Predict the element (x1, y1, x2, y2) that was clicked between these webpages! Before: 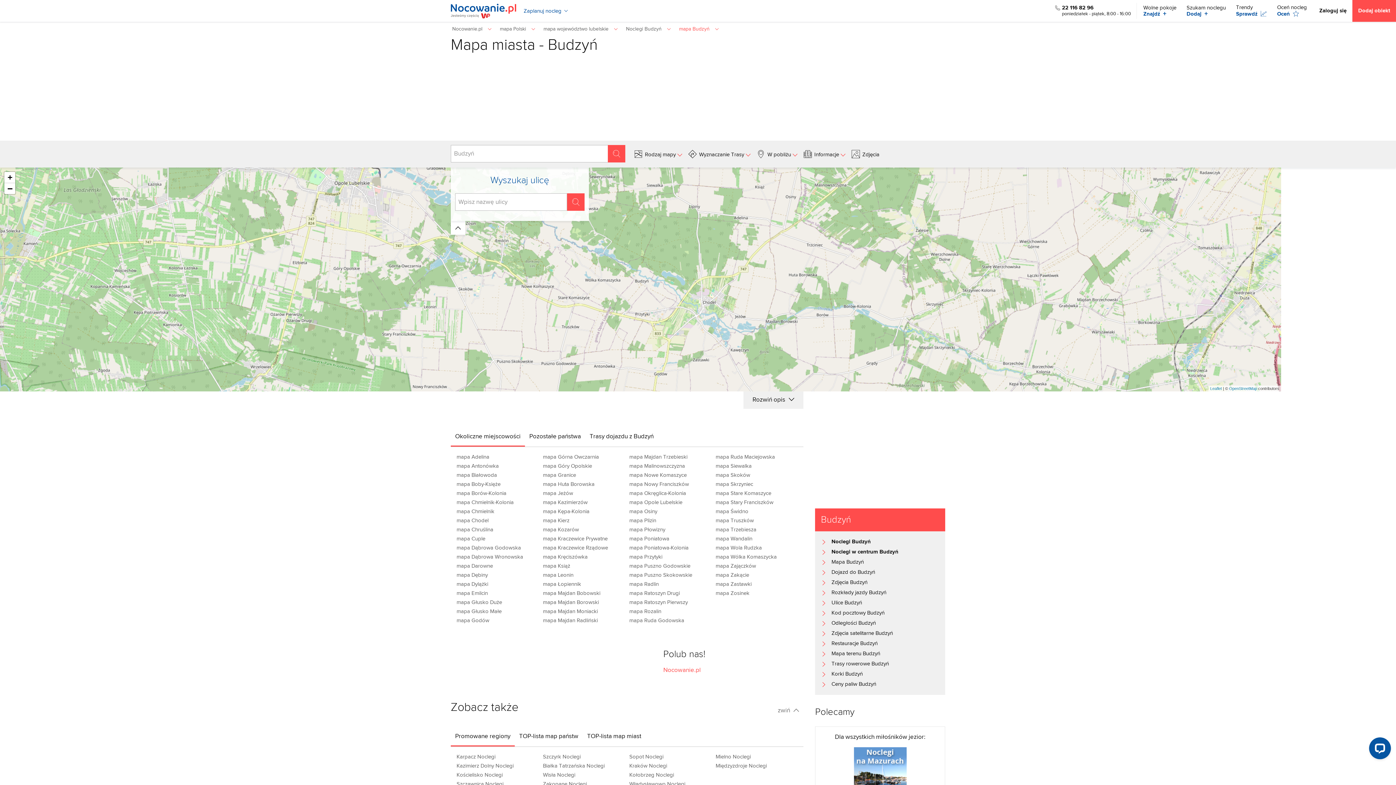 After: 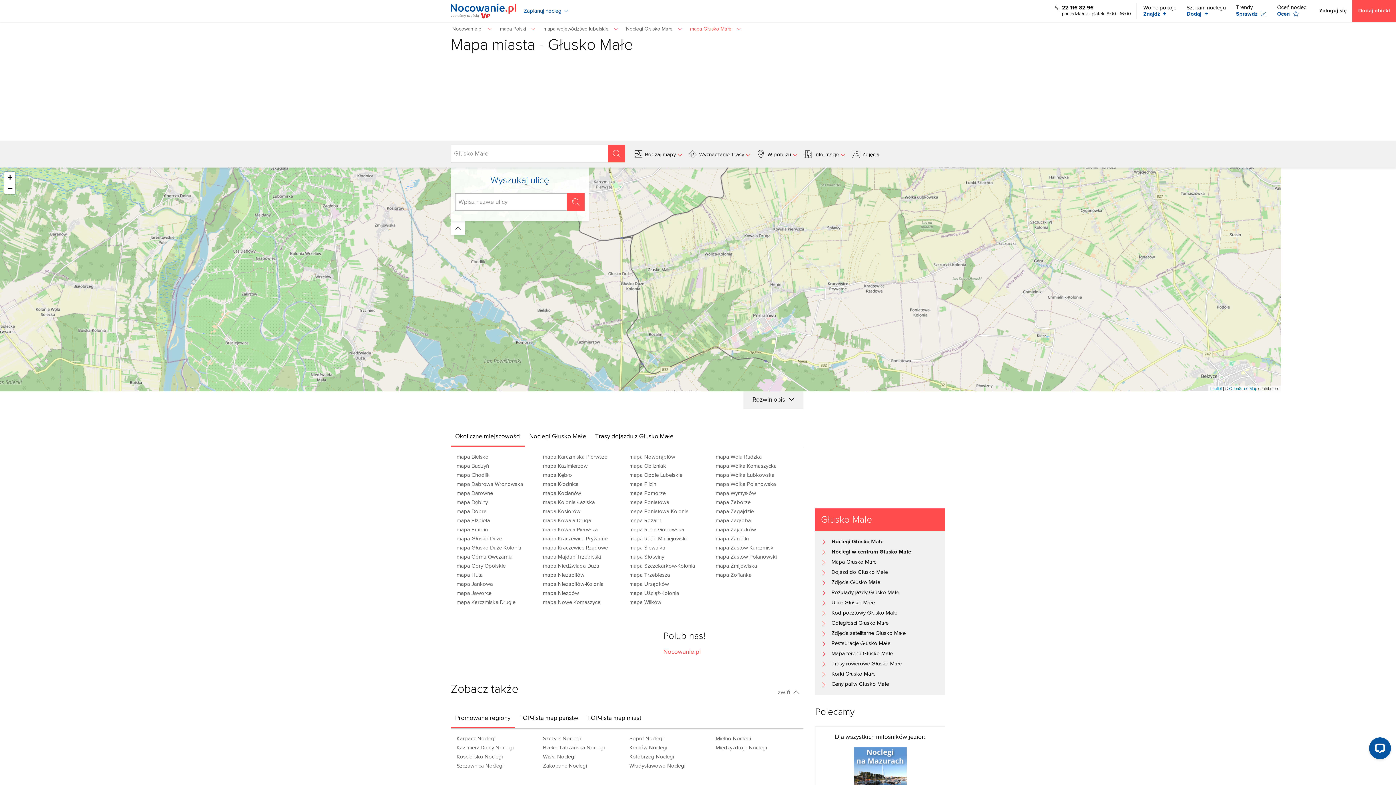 Action: label: mapa Głusko Małe bbox: (456, 607, 501, 616)